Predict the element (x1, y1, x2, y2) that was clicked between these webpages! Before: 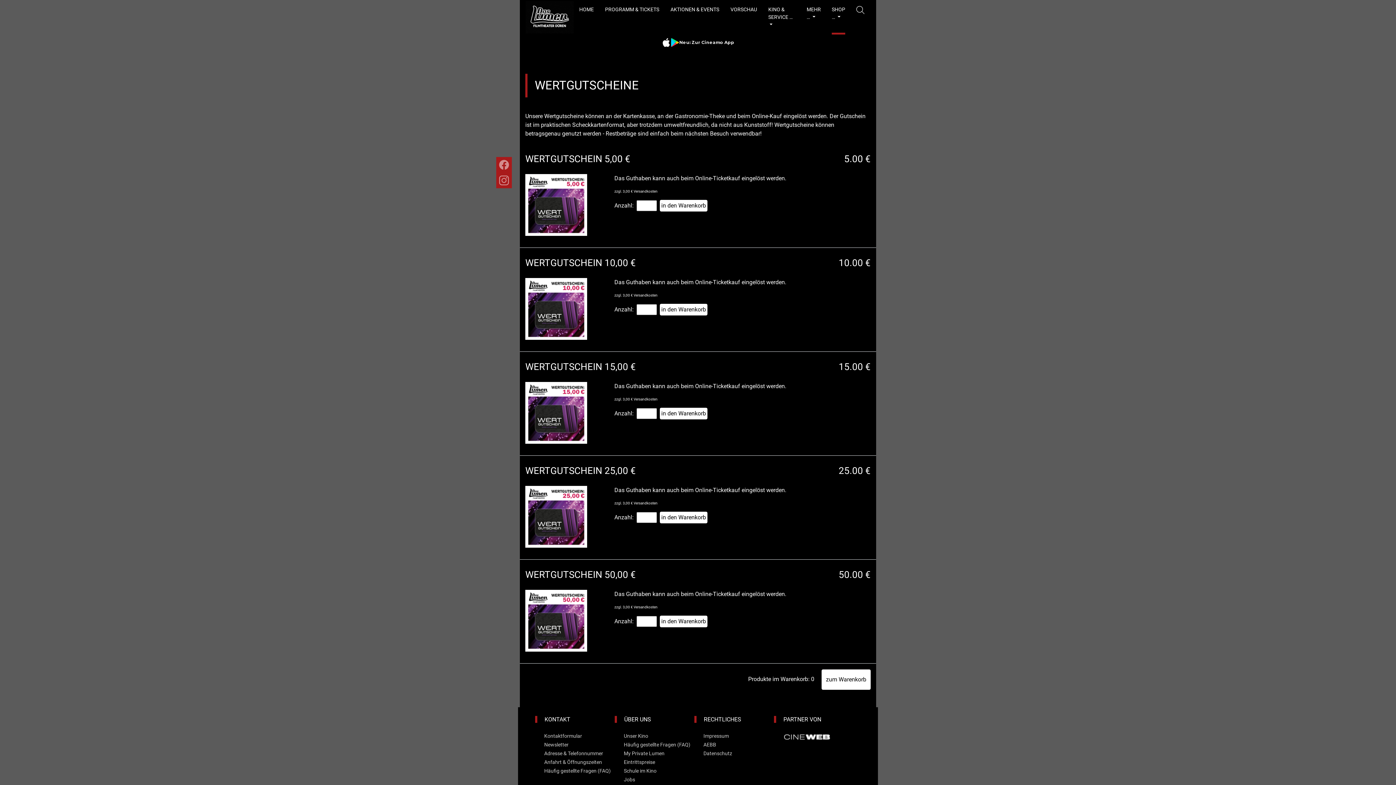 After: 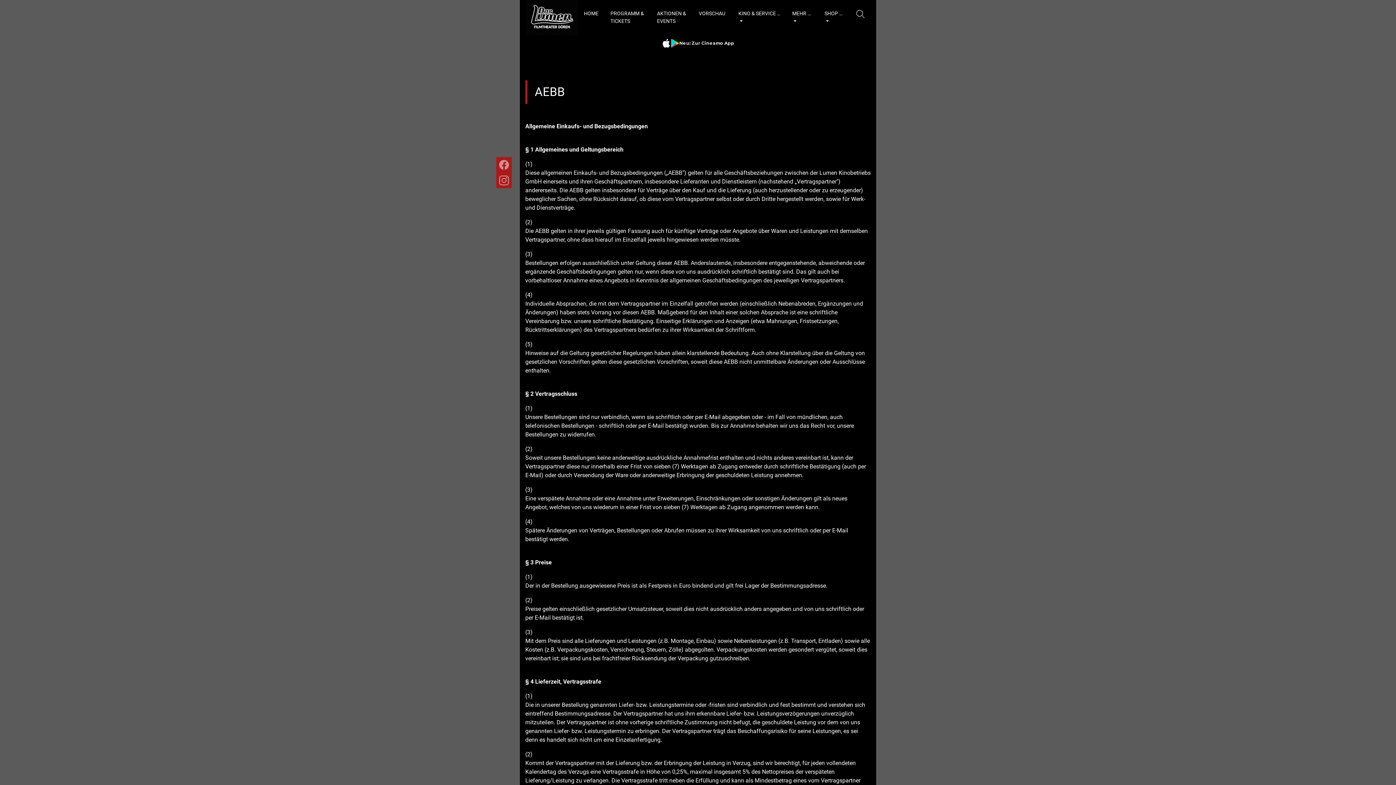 Action: bbox: (703, 742, 716, 748) label: AEBB